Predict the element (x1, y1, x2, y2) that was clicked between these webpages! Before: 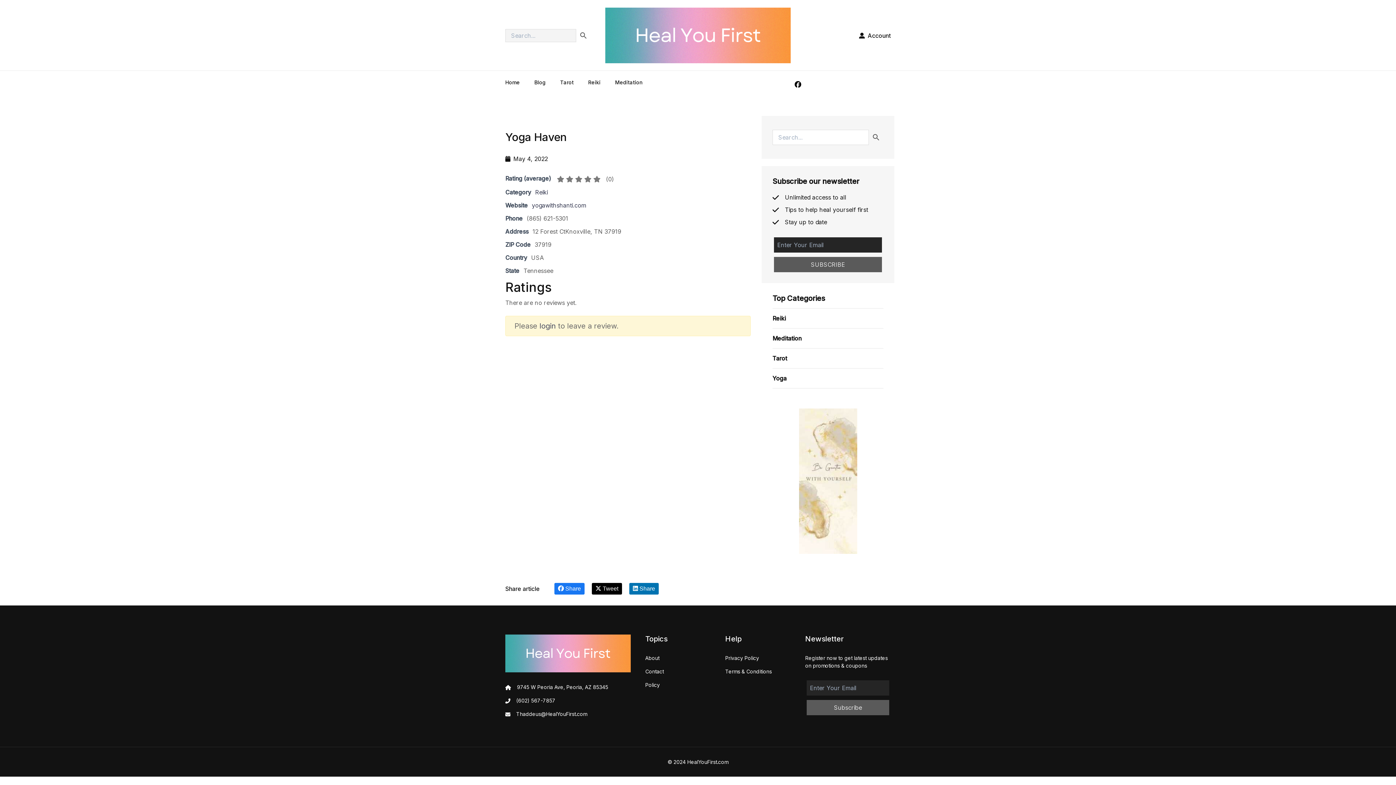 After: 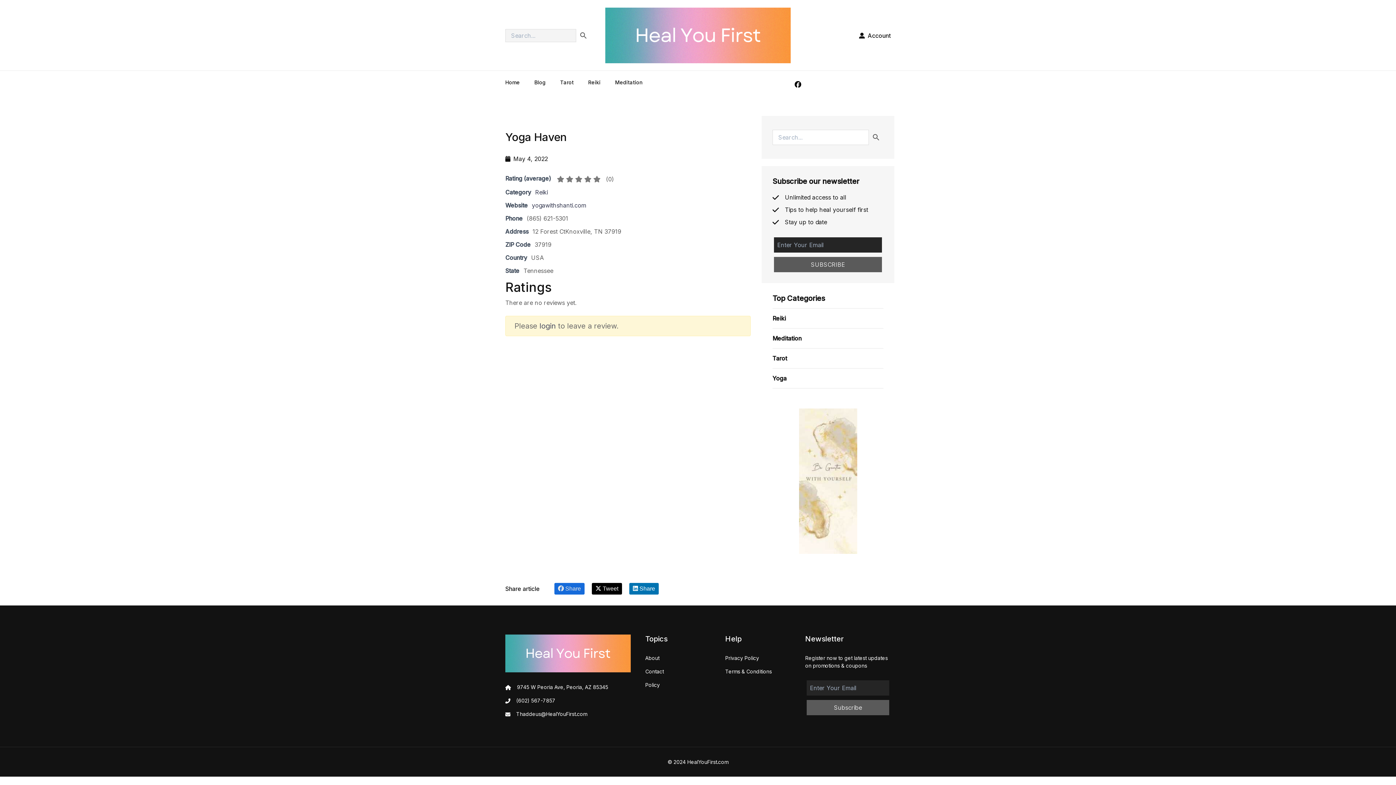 Action: label: Share bbox: (554, 583, 584, 594)